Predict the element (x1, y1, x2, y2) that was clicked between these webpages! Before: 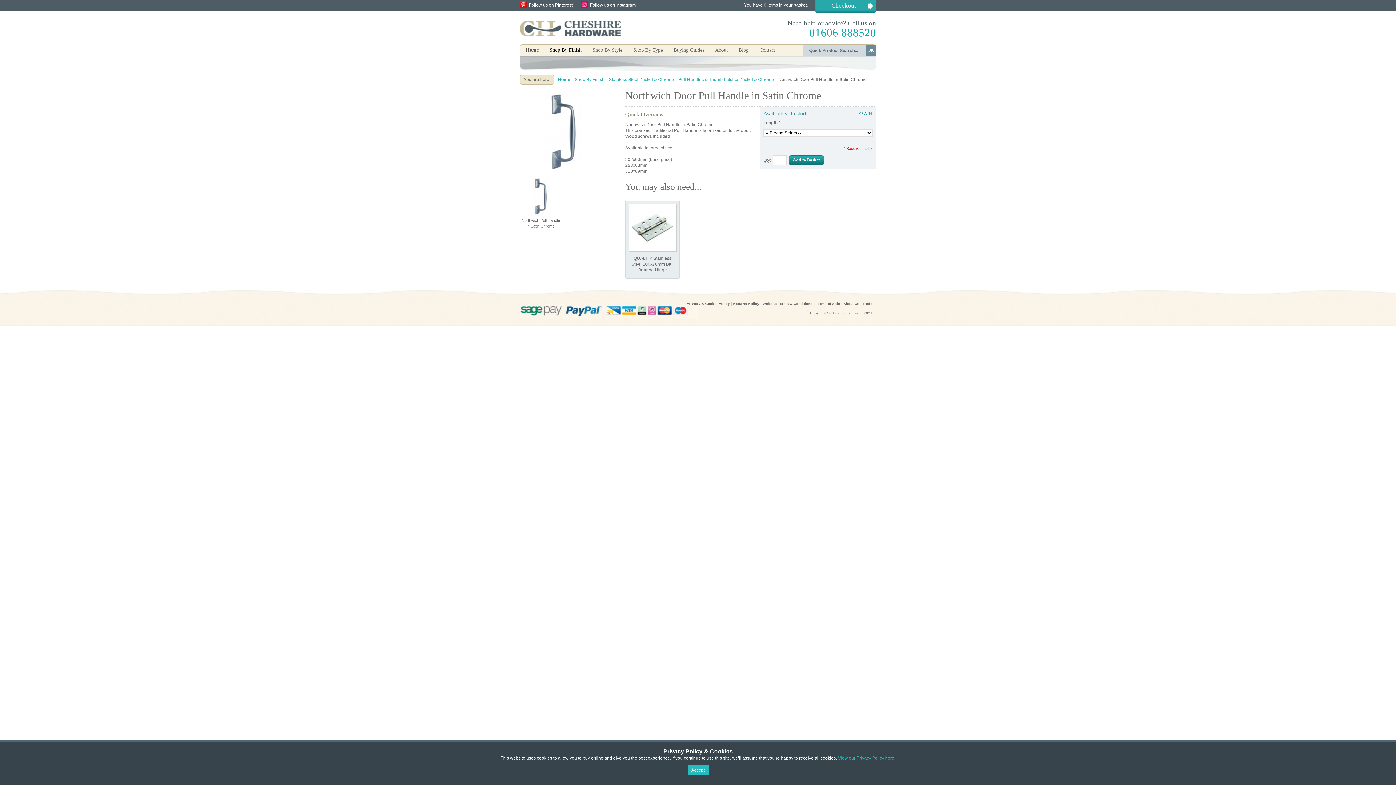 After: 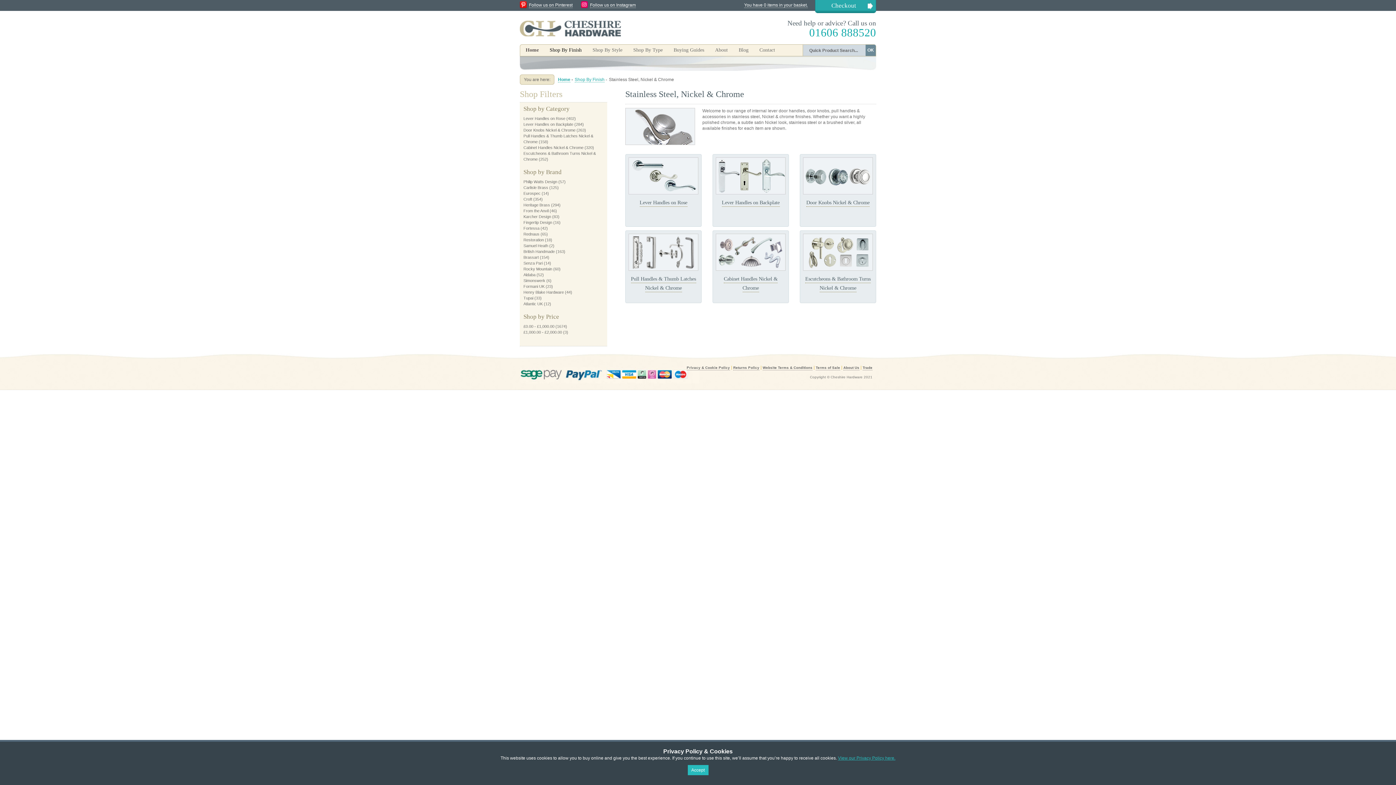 Action: bbox: (609, 77, 674, 82) label: Stainless Steel, Nickel & Chrome